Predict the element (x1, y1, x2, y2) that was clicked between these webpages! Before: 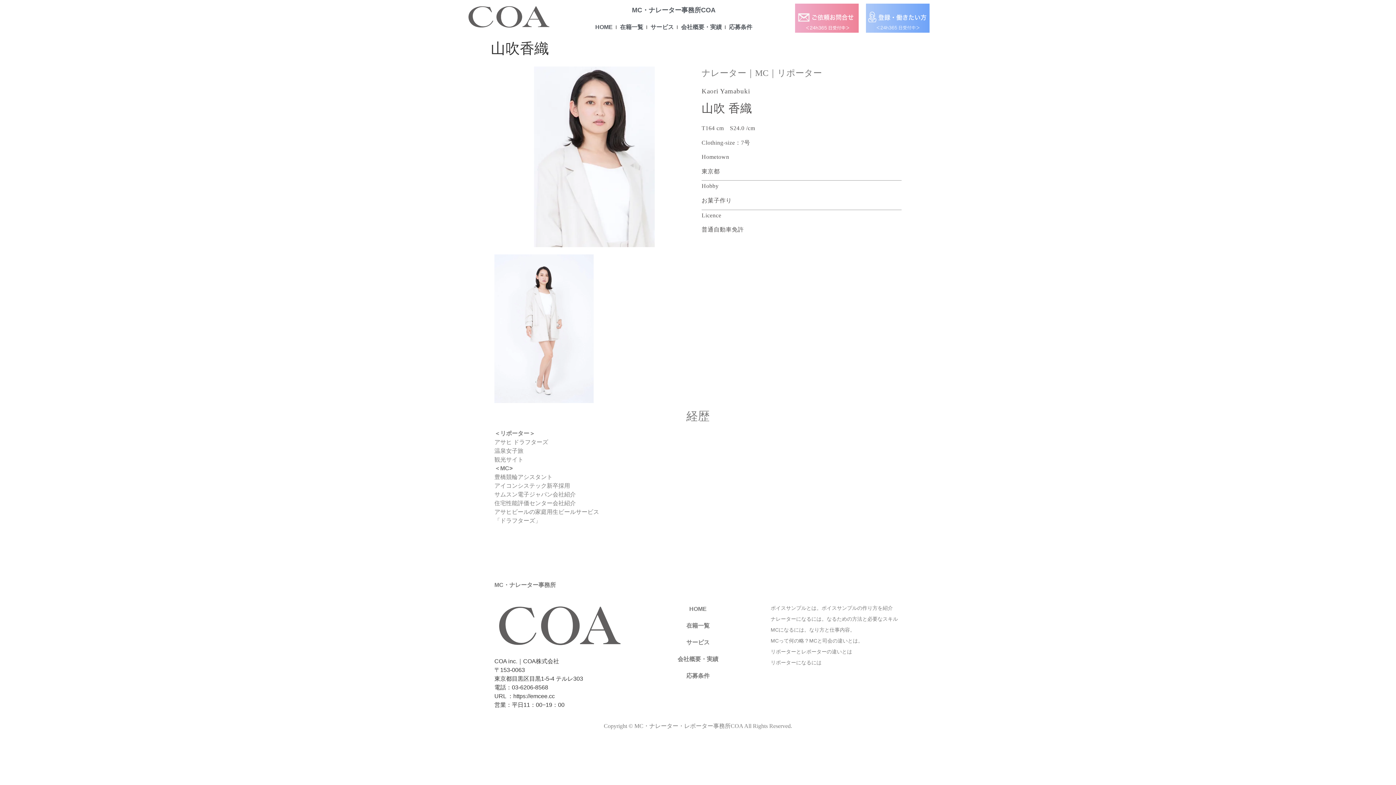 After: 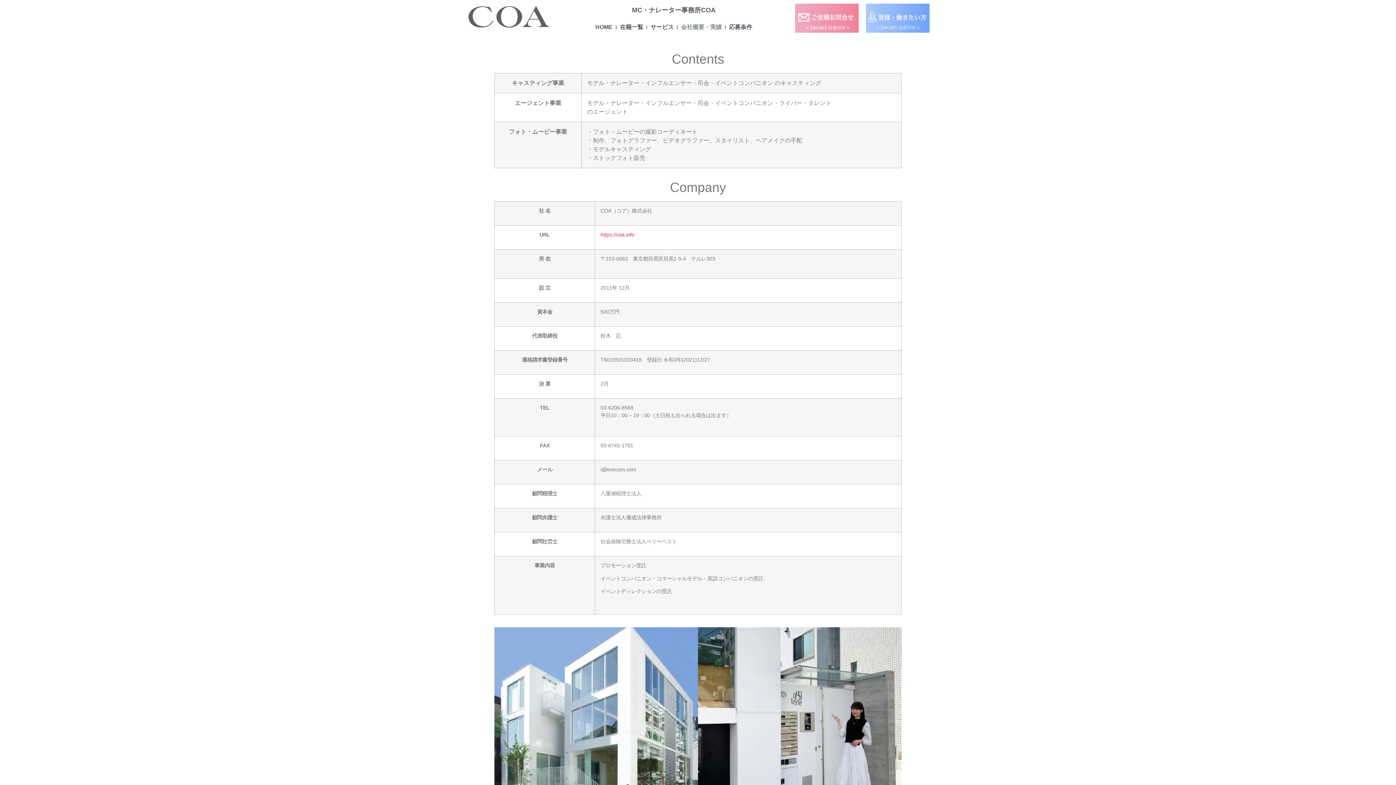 Action: bbox: (632, 651, 763, 667) label: 会社概要・実績